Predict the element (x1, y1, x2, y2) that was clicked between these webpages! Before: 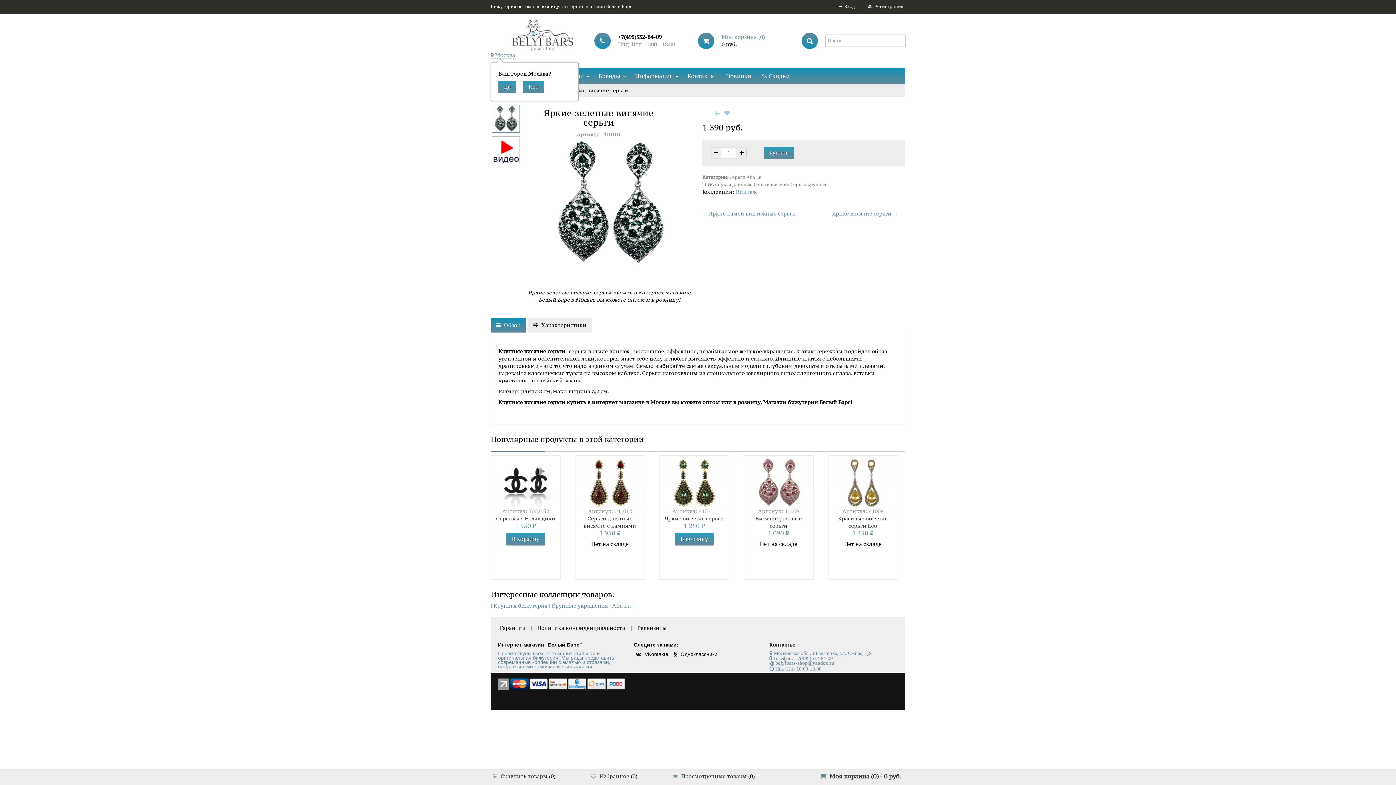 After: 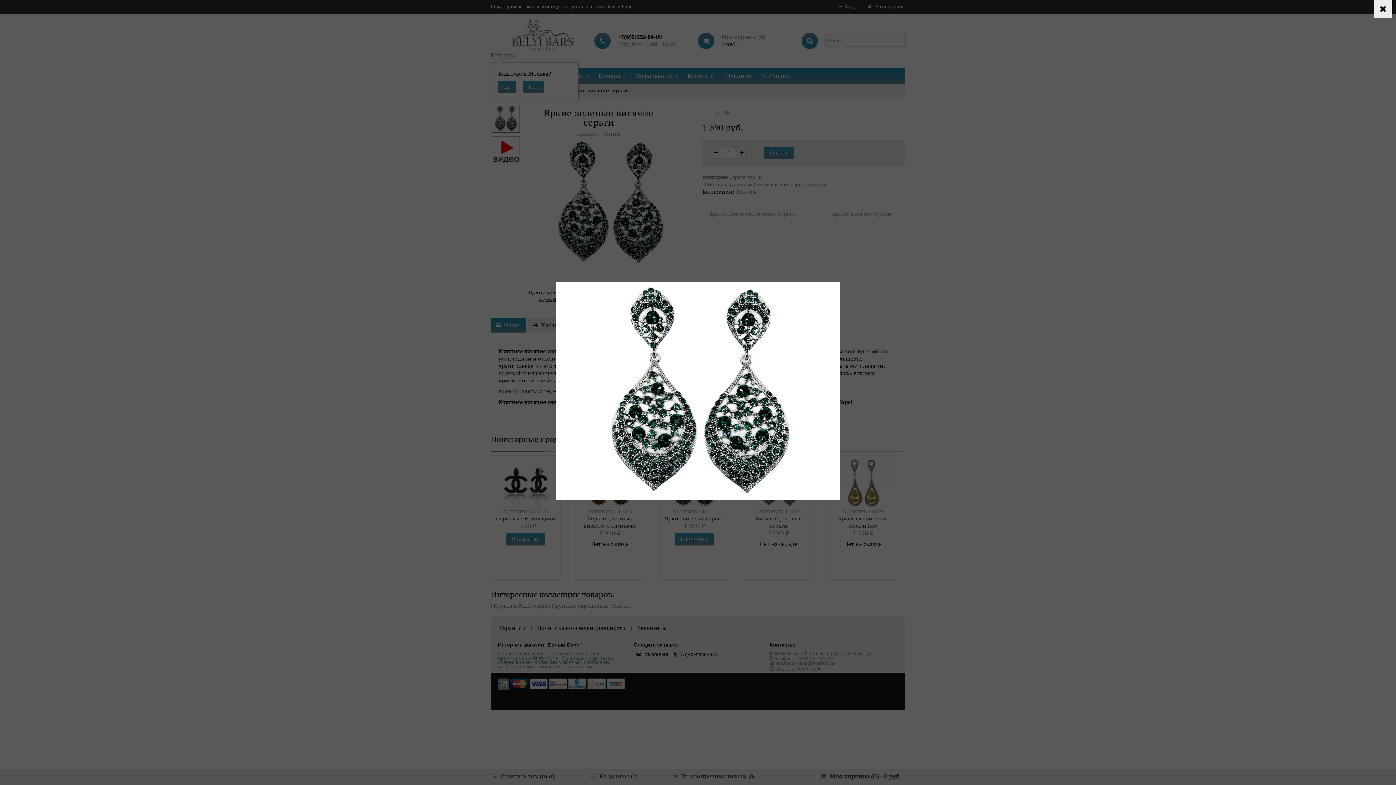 Action: bbox: (525, 198, 693, 205)